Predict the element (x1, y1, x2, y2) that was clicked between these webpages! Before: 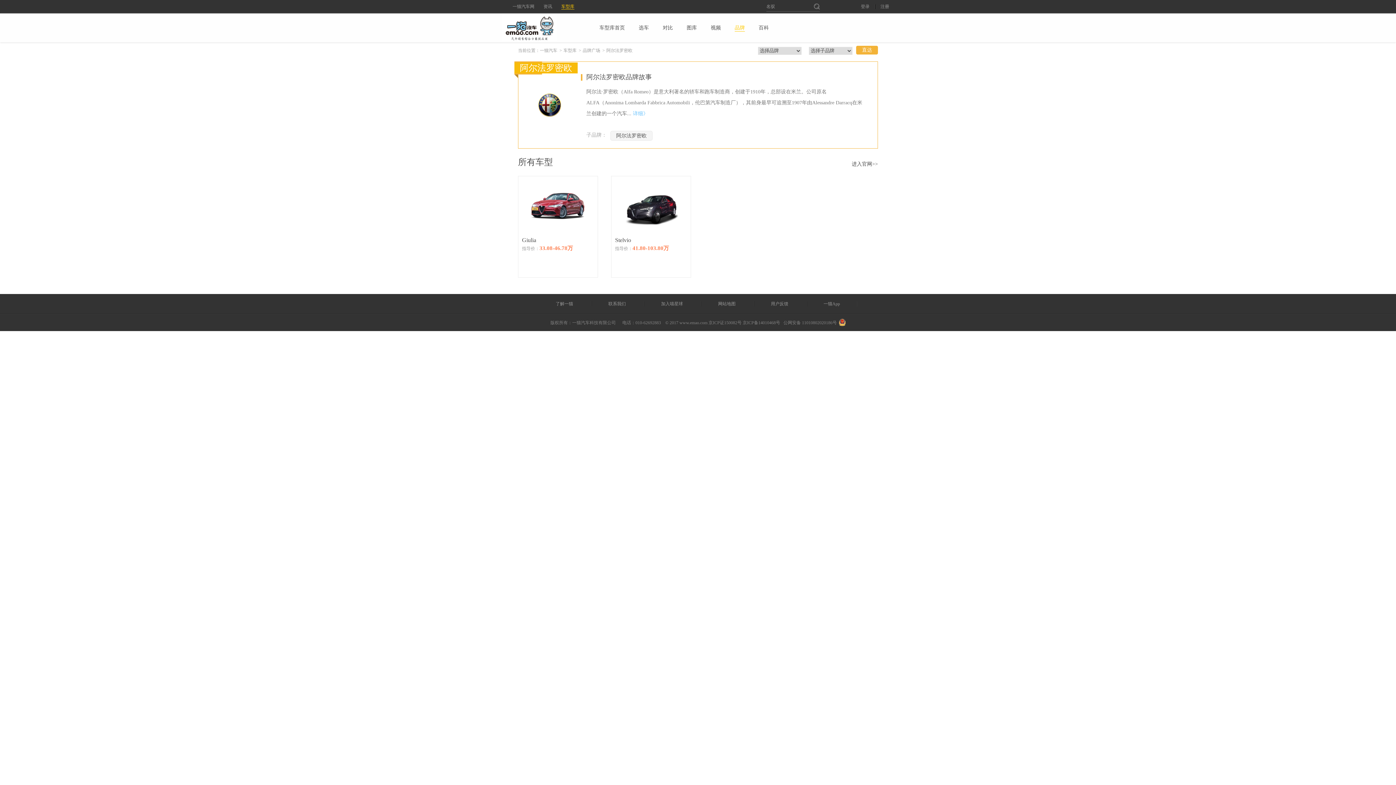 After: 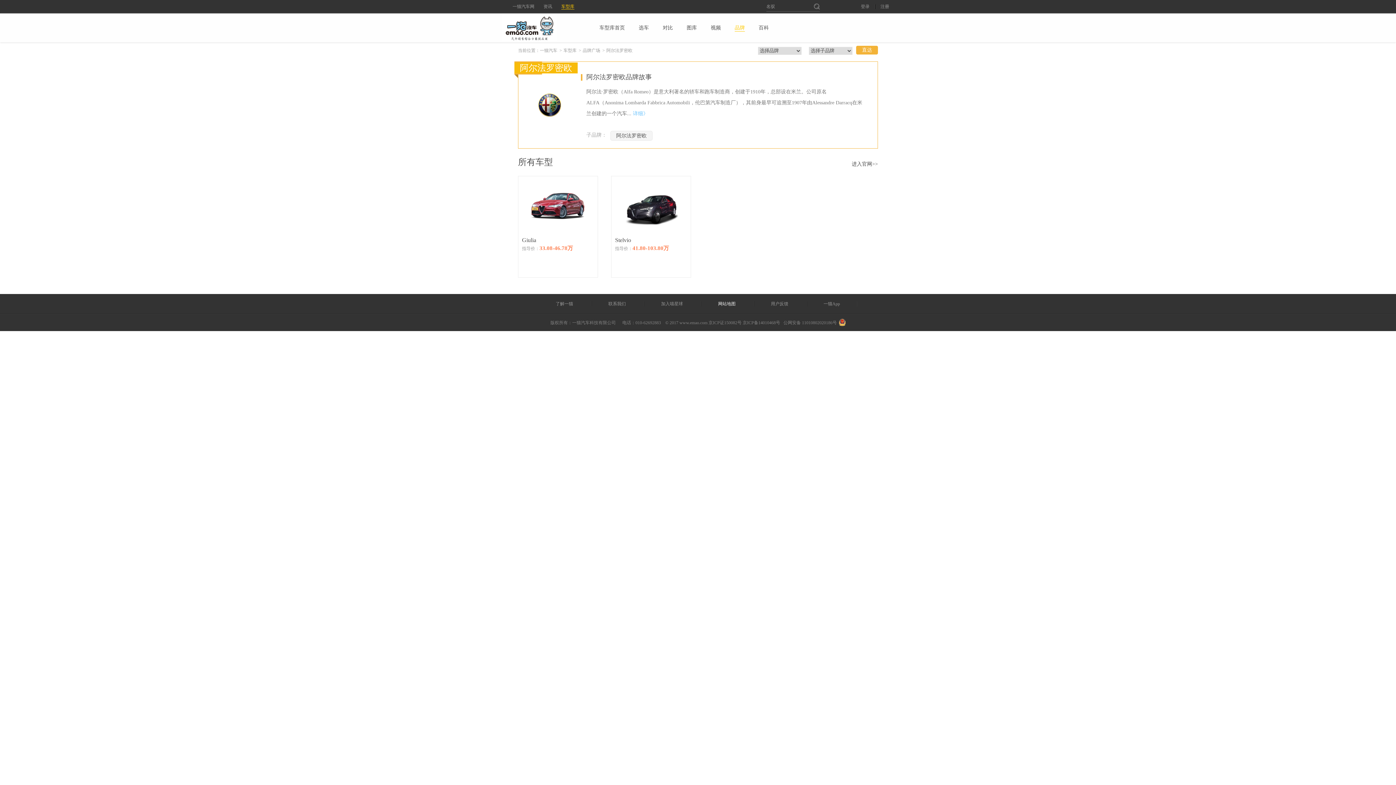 Action: bbox: (718, 301, 735, 306) label: 网站地图